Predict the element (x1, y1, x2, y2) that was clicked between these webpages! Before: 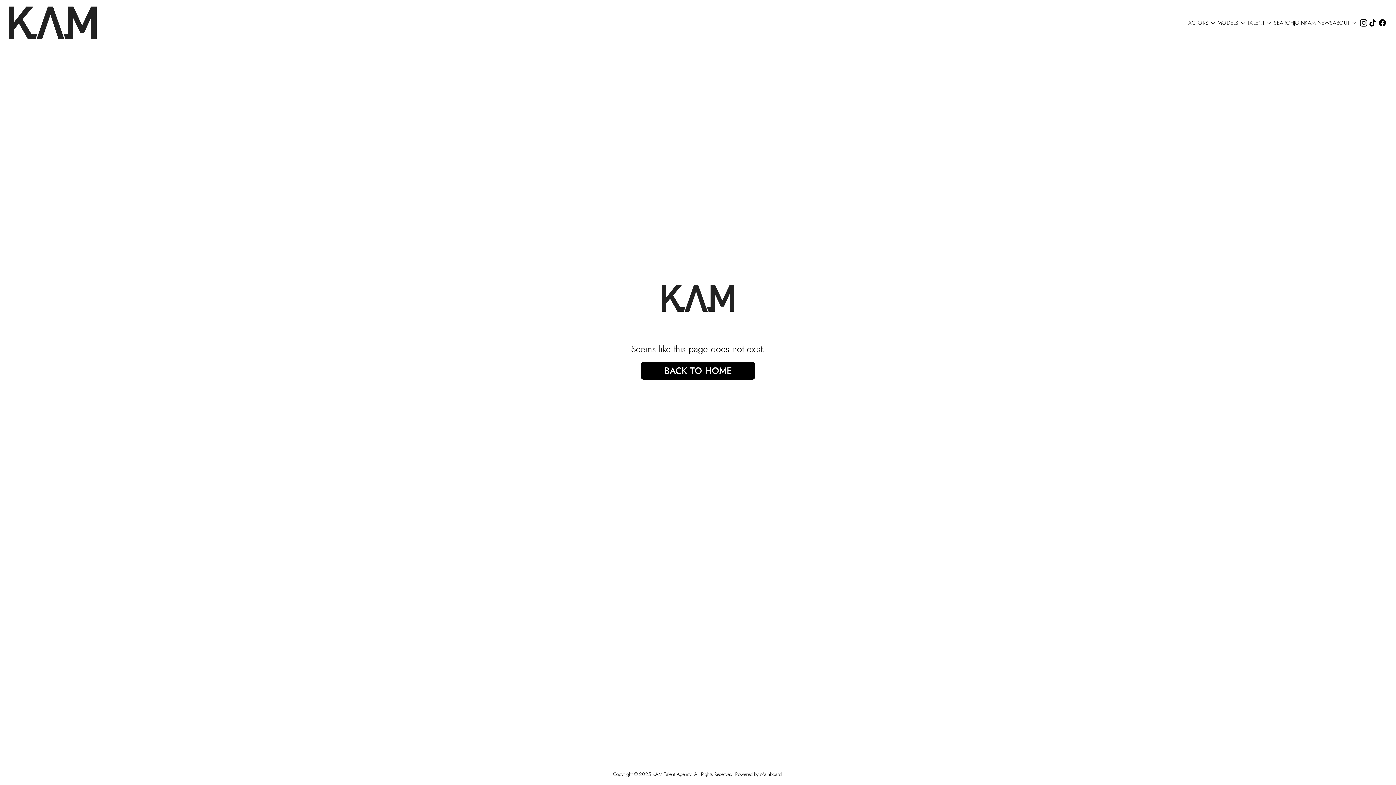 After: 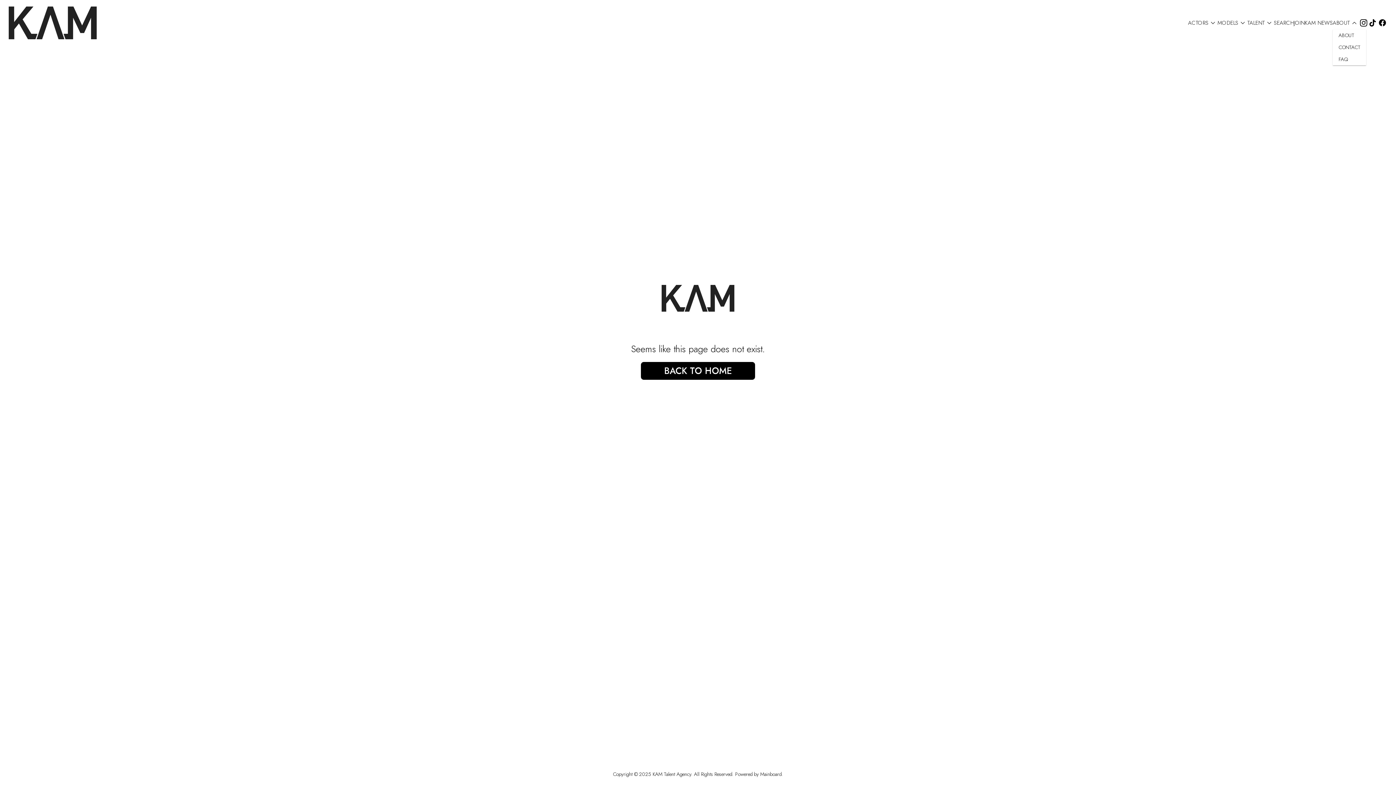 Action: label: ABOUT
 bbox: (1333, 18, 1359, 27)